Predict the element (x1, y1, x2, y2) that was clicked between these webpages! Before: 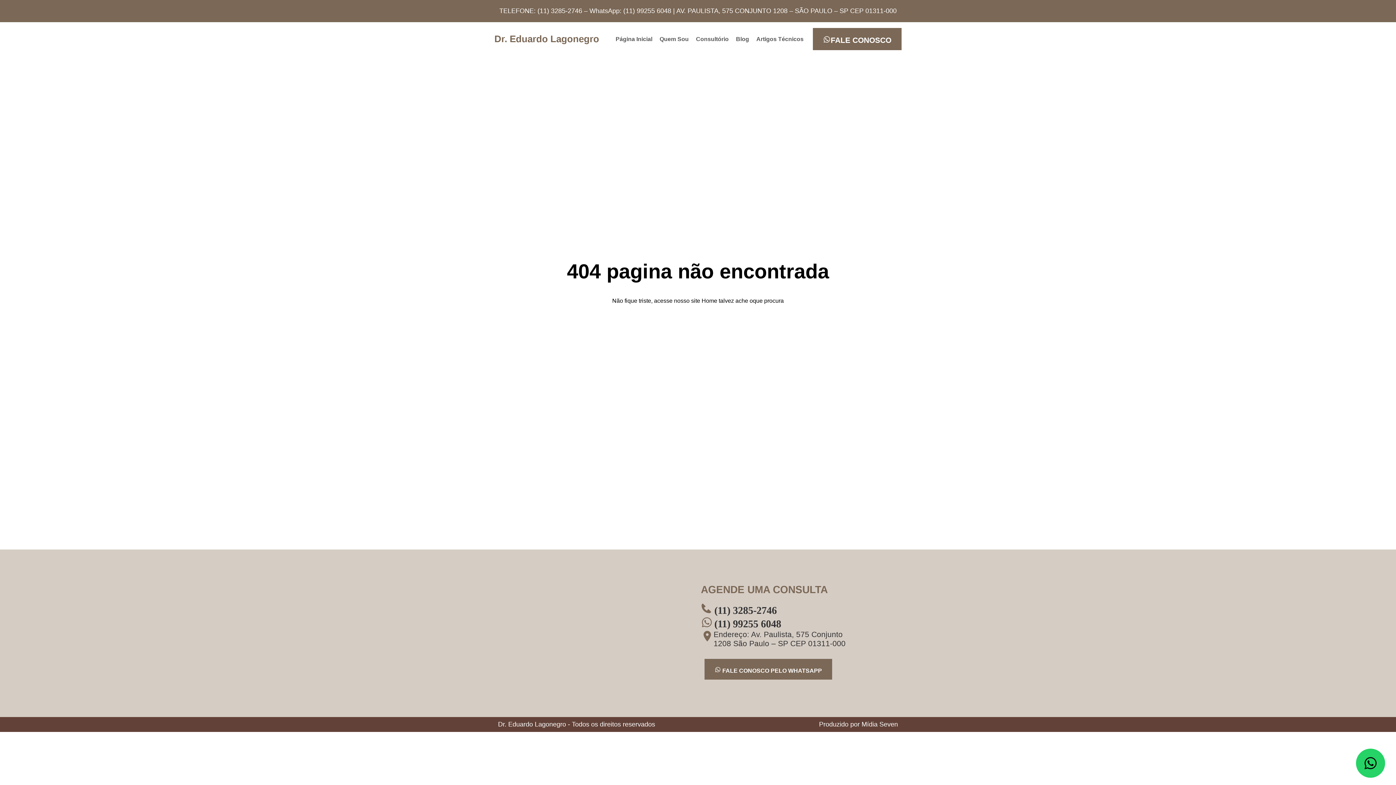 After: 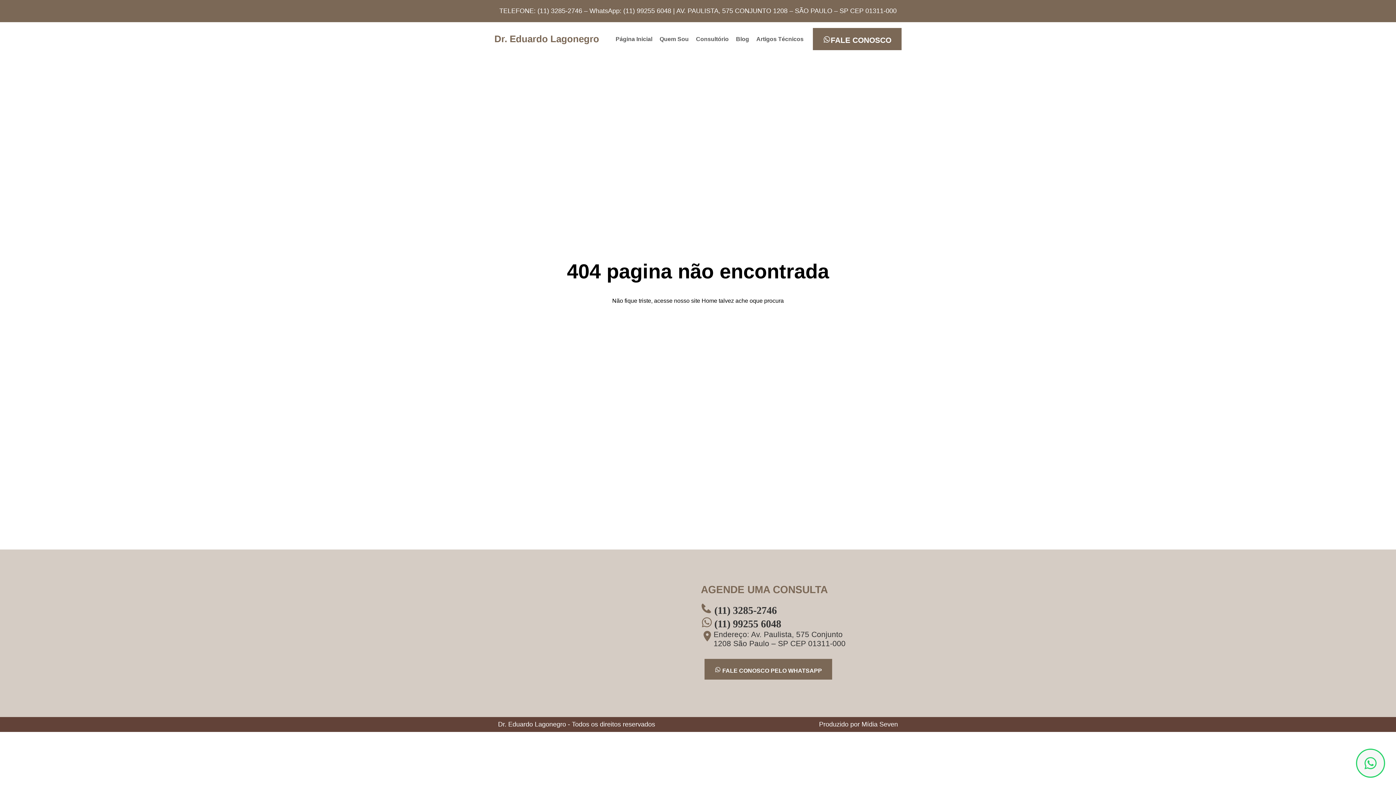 Action: bbox: (1356, 749, 1385, 778)